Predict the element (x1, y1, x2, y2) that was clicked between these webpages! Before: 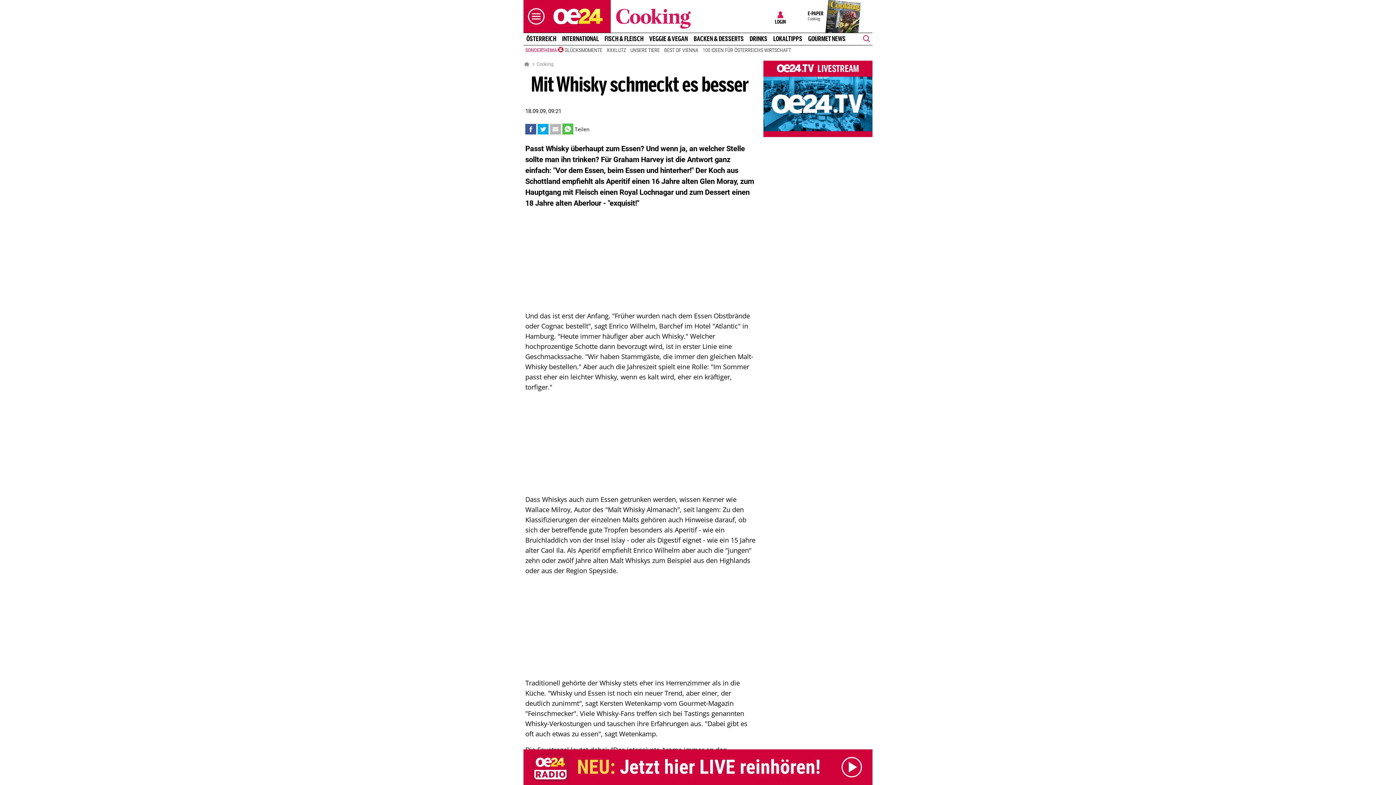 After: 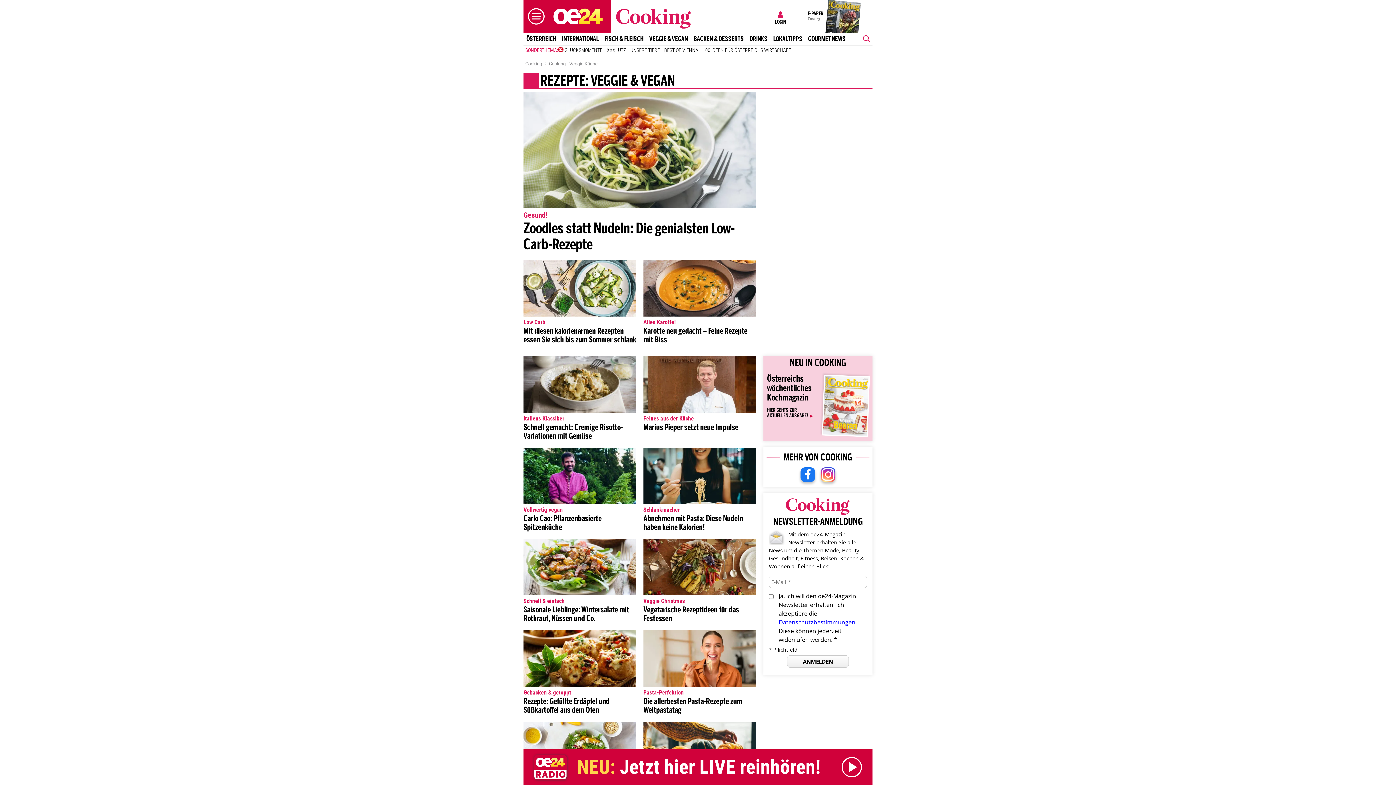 Action: label: VEGGIE & VEGAN bbox: (646, 35, 690, 42)